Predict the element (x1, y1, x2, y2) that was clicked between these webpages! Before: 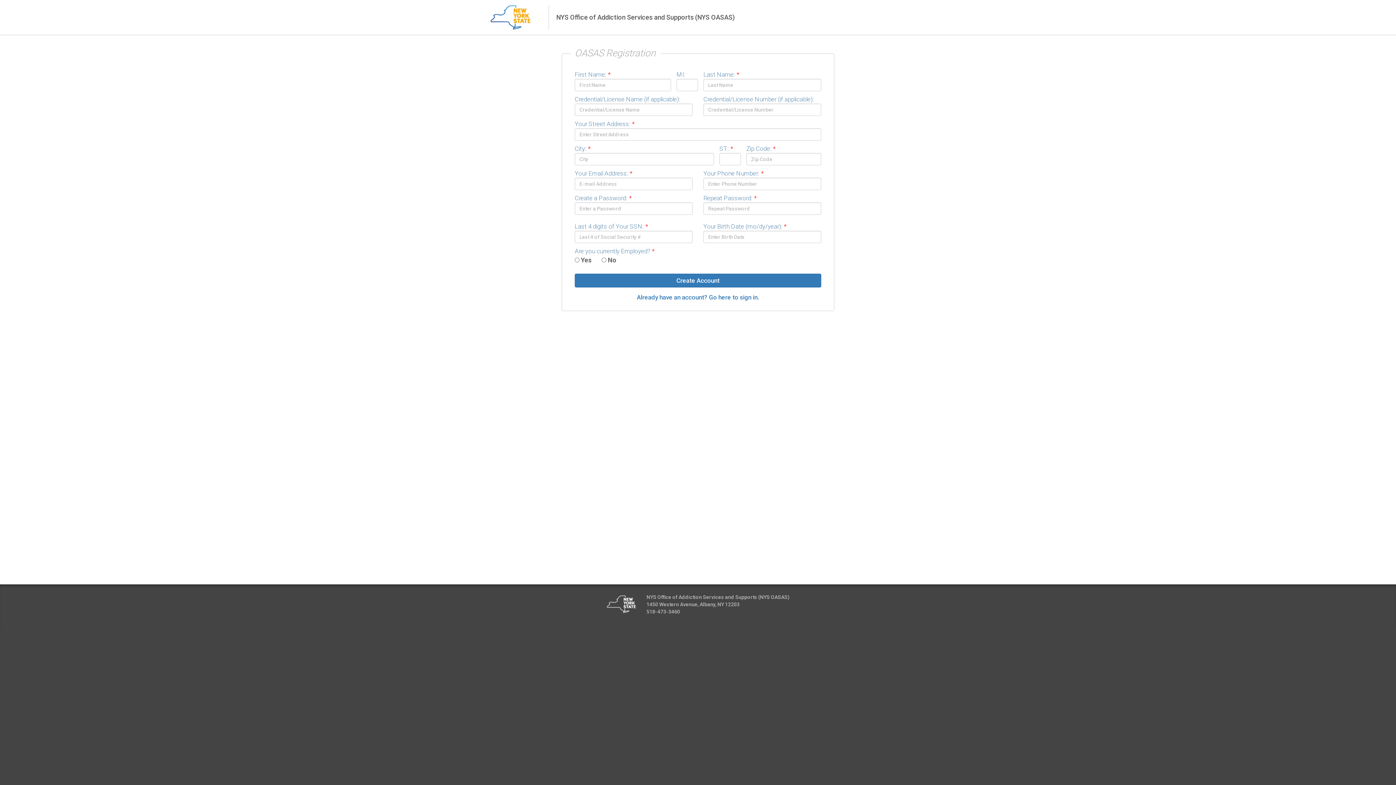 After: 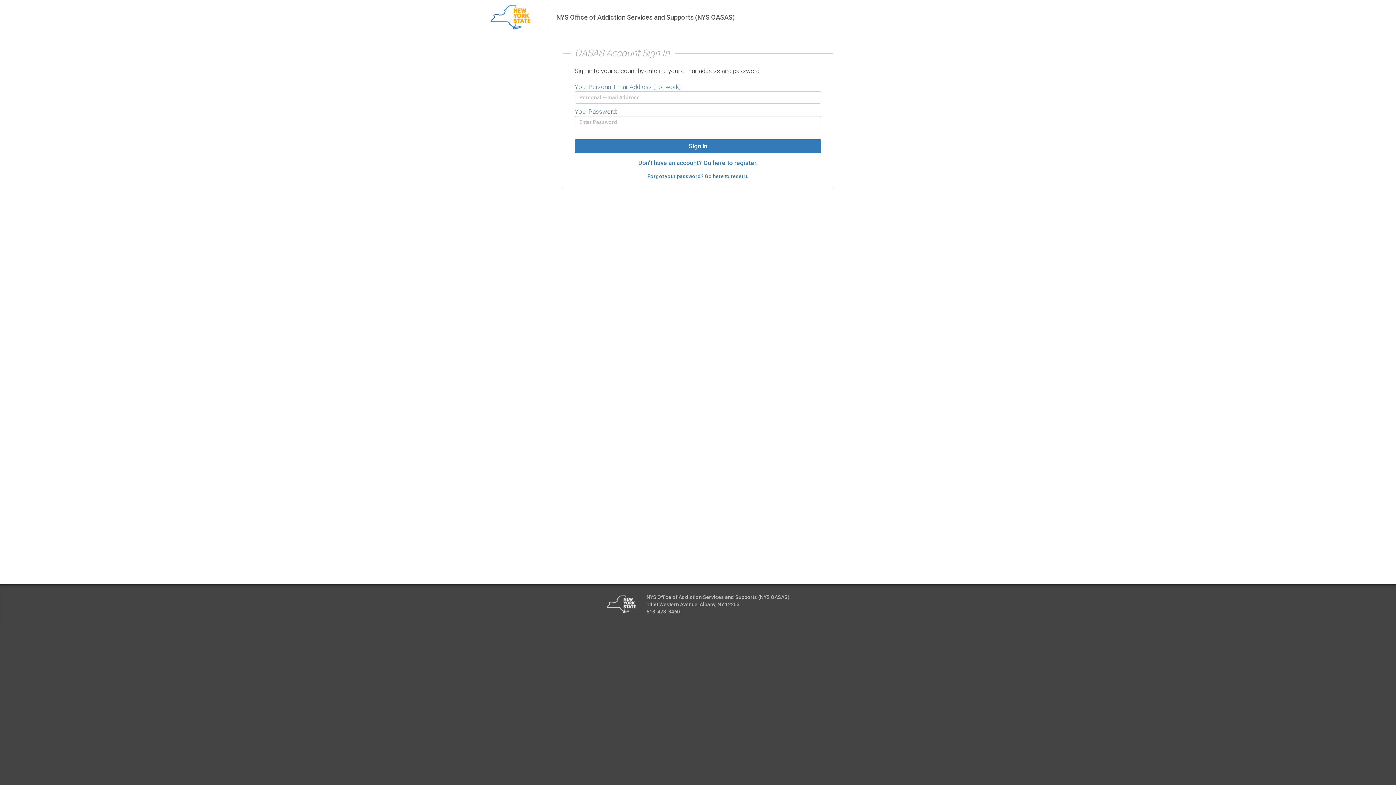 Action: bbox: (637, 293, 759, 301) label: Already have an account? Go here to sign in.